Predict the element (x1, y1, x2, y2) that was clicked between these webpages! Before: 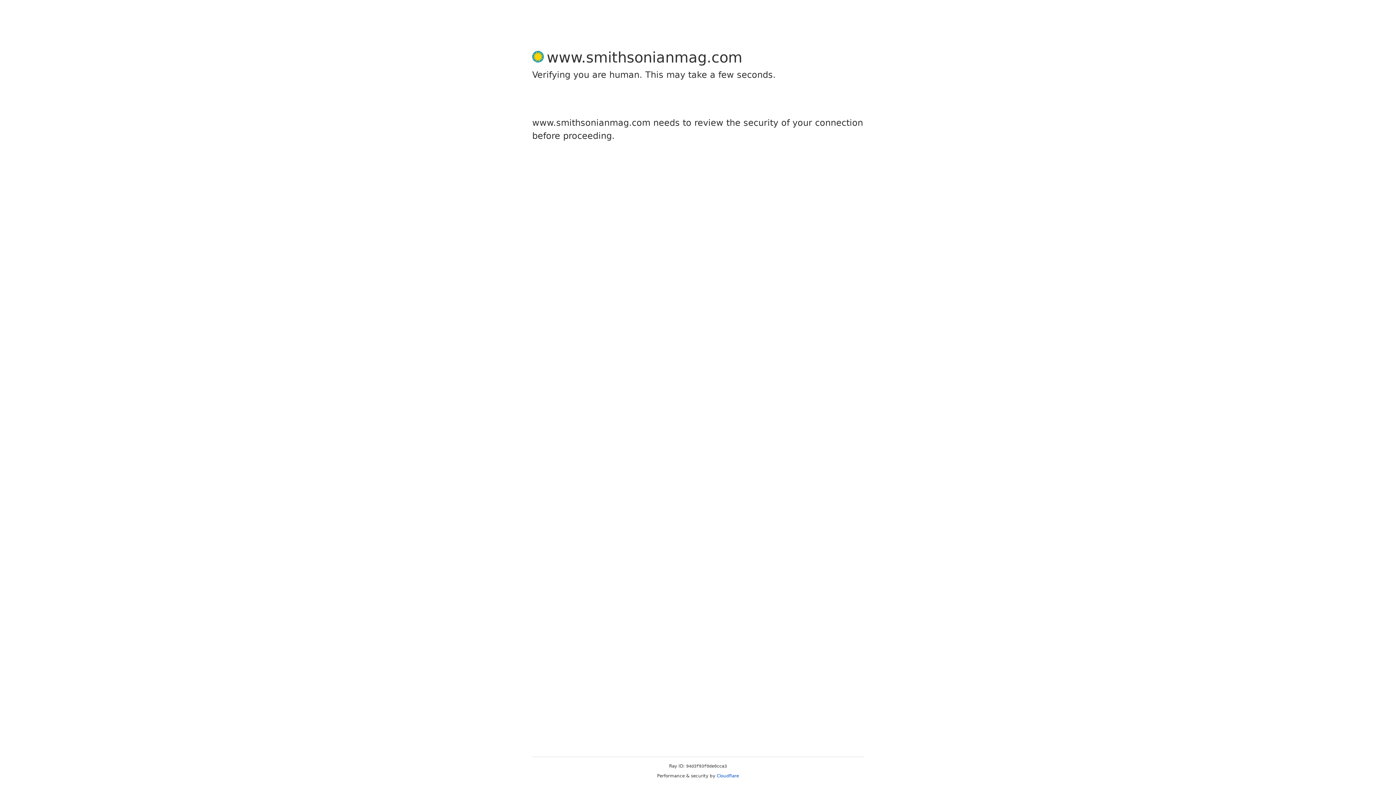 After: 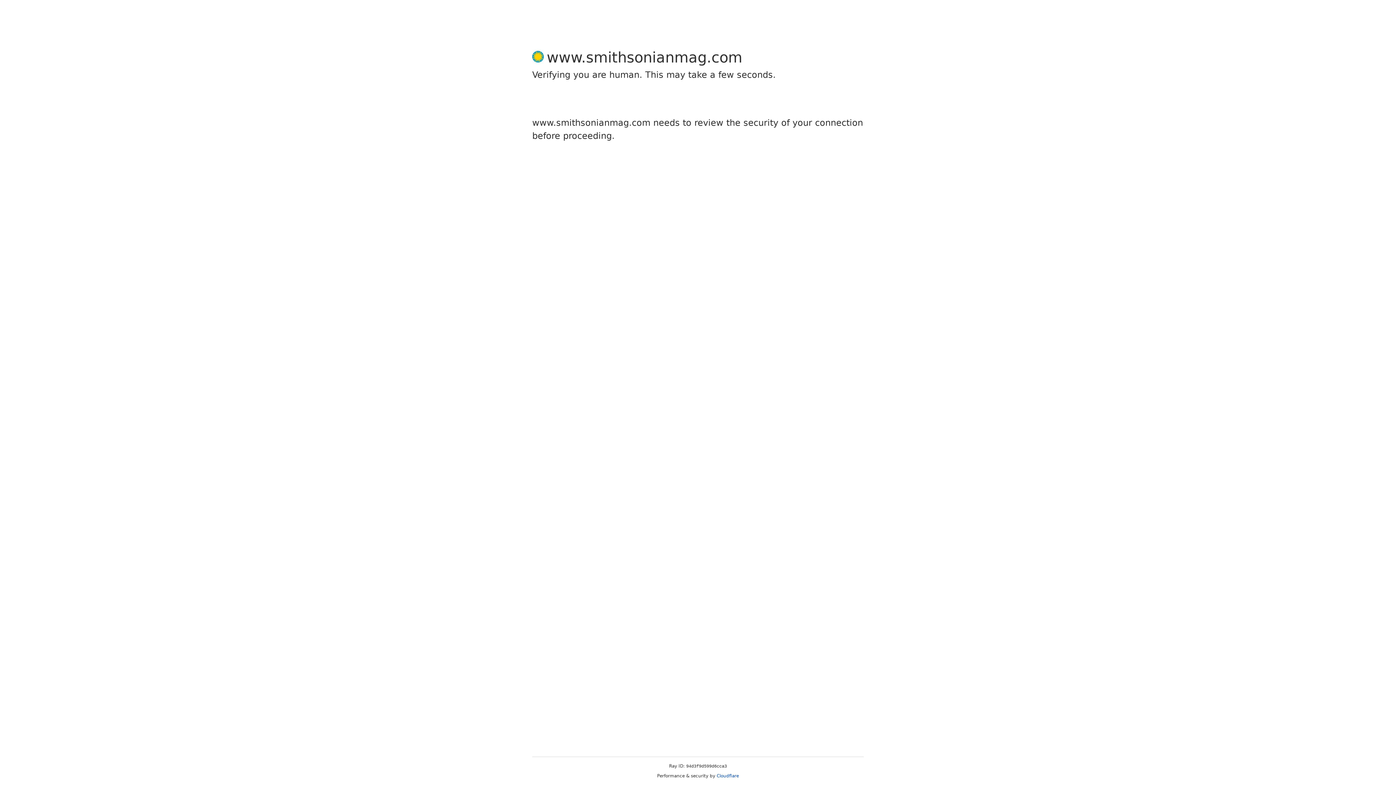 Action: label: Cloudflare bbox: (716, 773, 739, 778)